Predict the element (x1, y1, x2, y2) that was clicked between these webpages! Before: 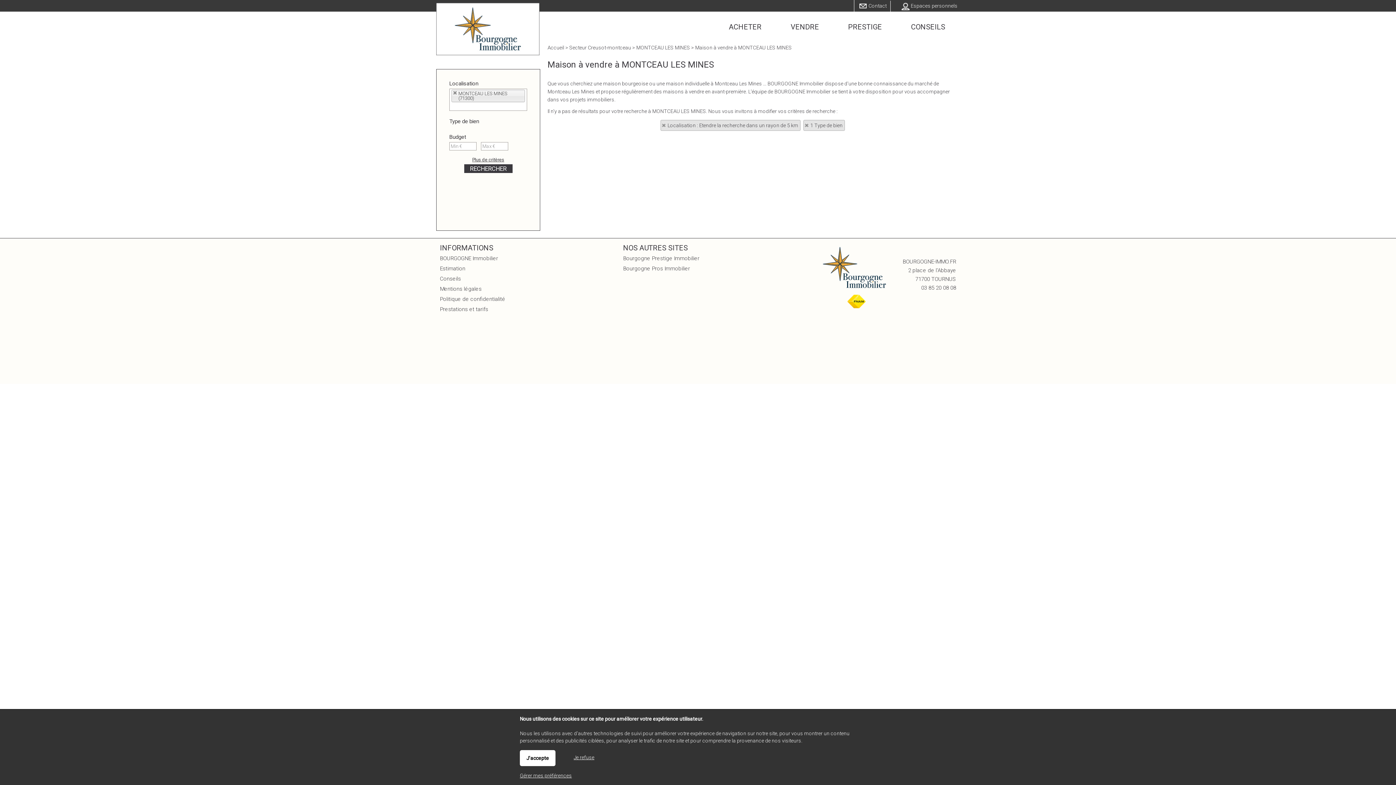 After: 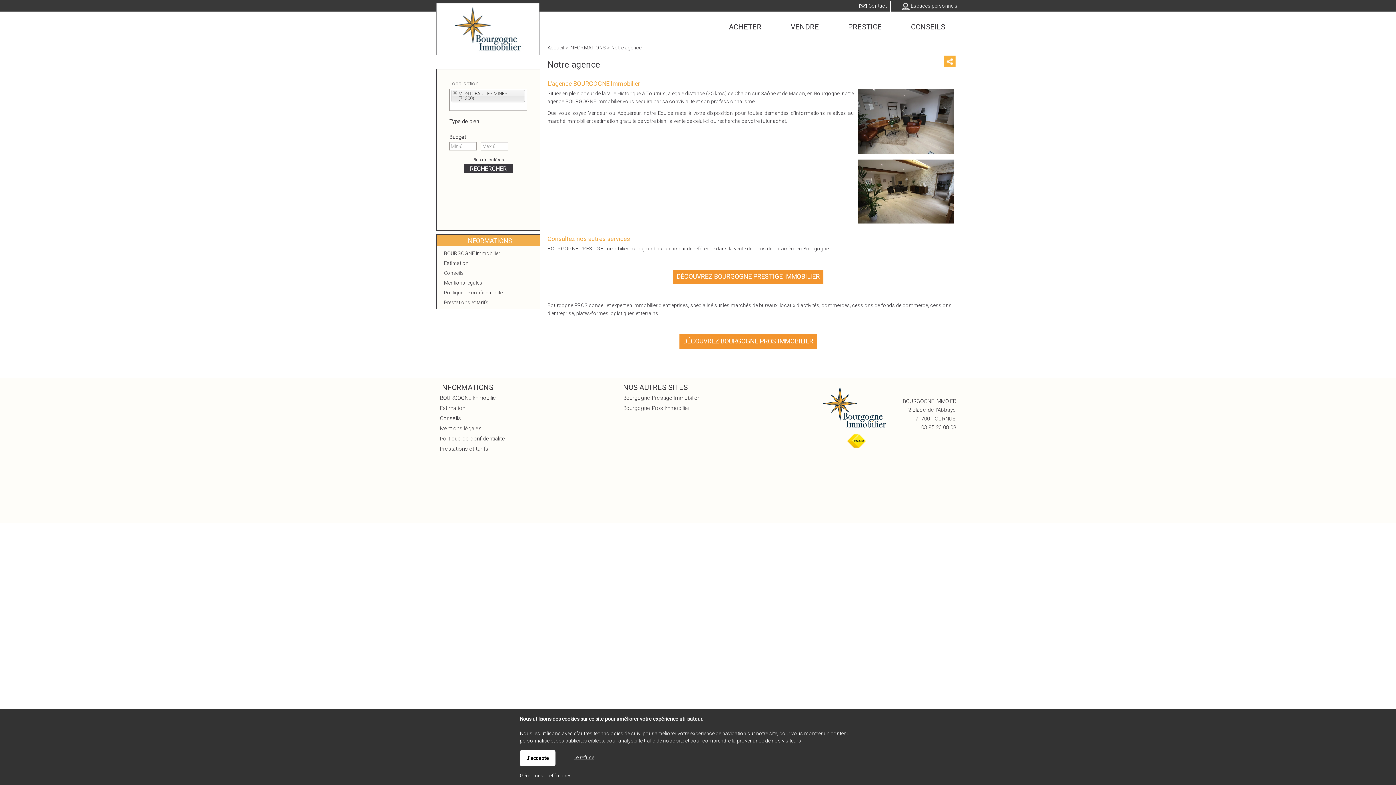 Action: label: BOURGOGNE Immobilier bbox: (440, 255, 498, 261)